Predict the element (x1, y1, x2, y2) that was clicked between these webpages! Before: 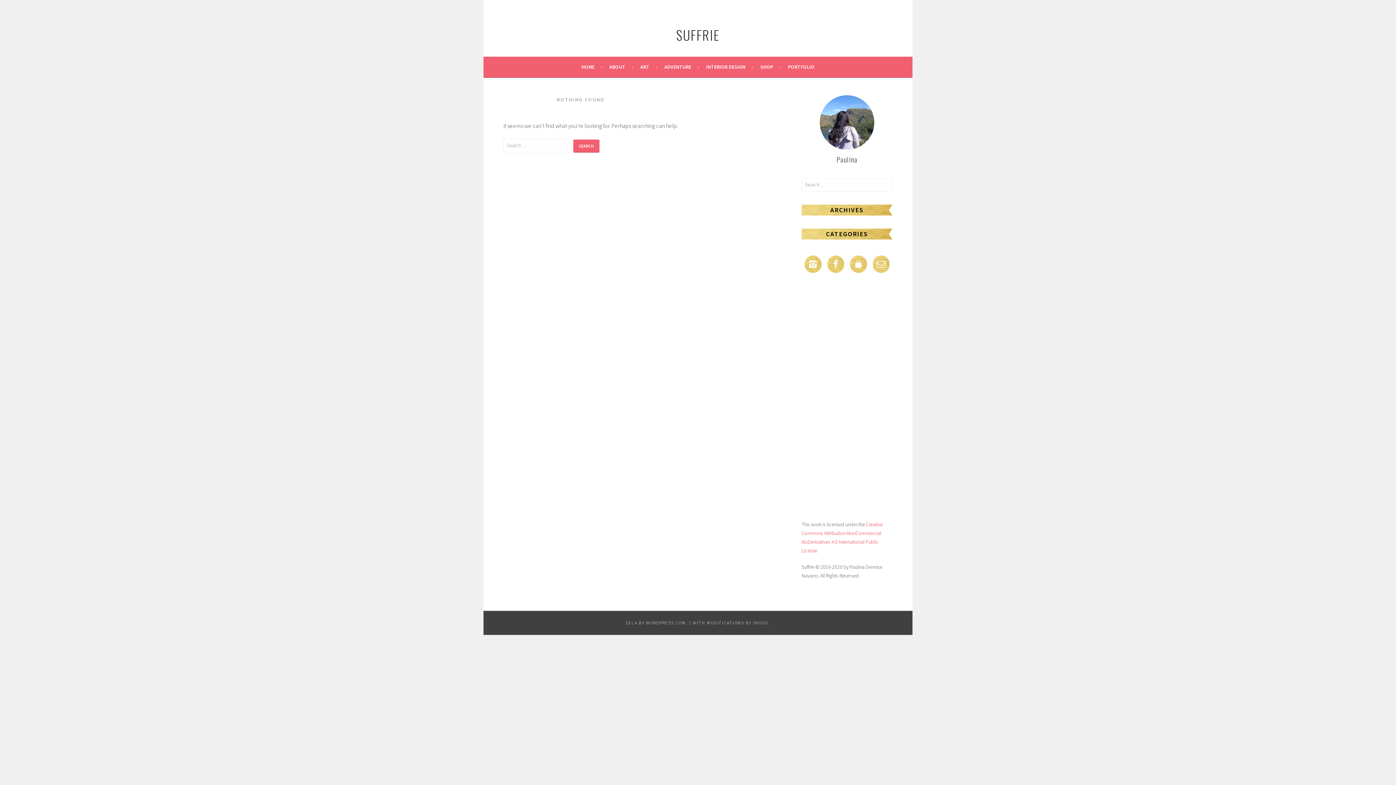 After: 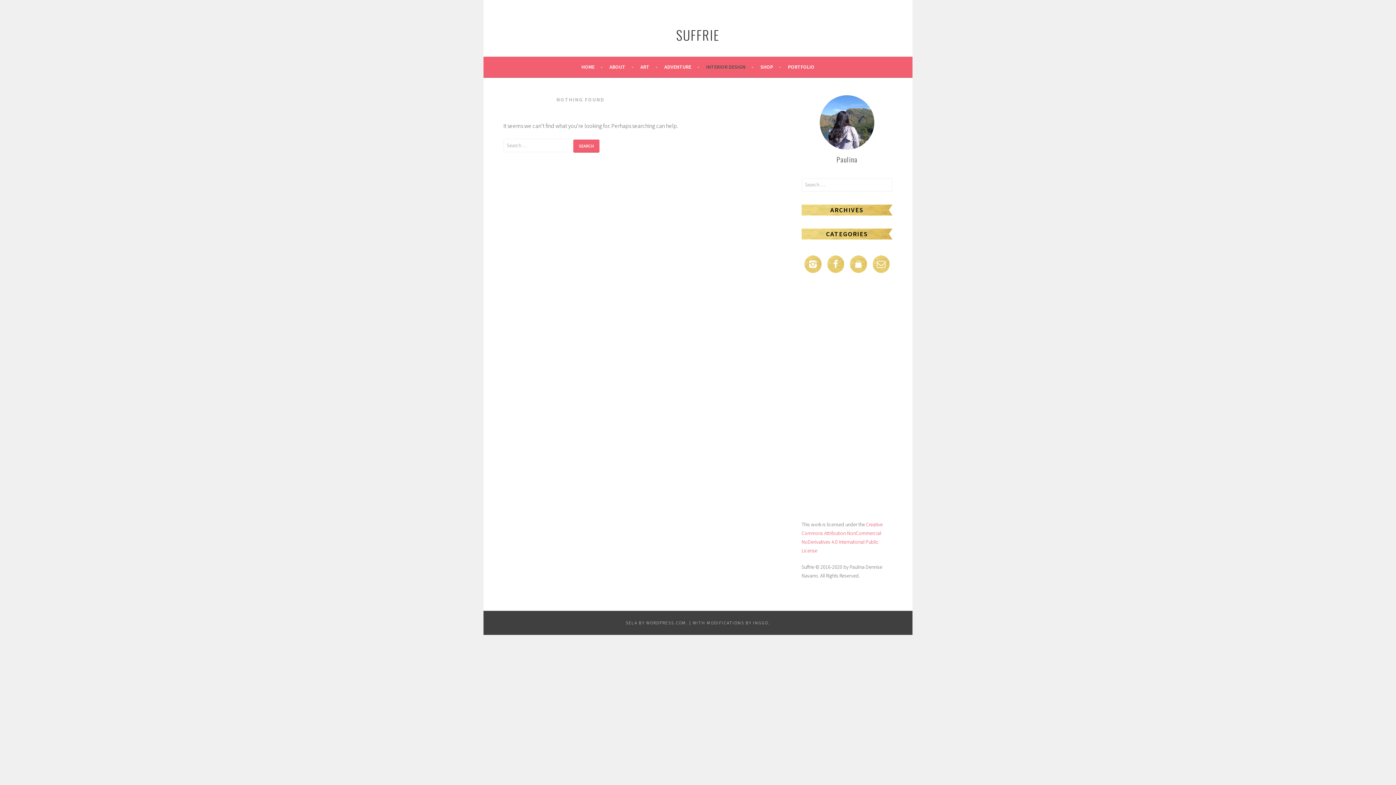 Action: label: INTERIOR DESIGN bbox: (706, 62, 753, 71)